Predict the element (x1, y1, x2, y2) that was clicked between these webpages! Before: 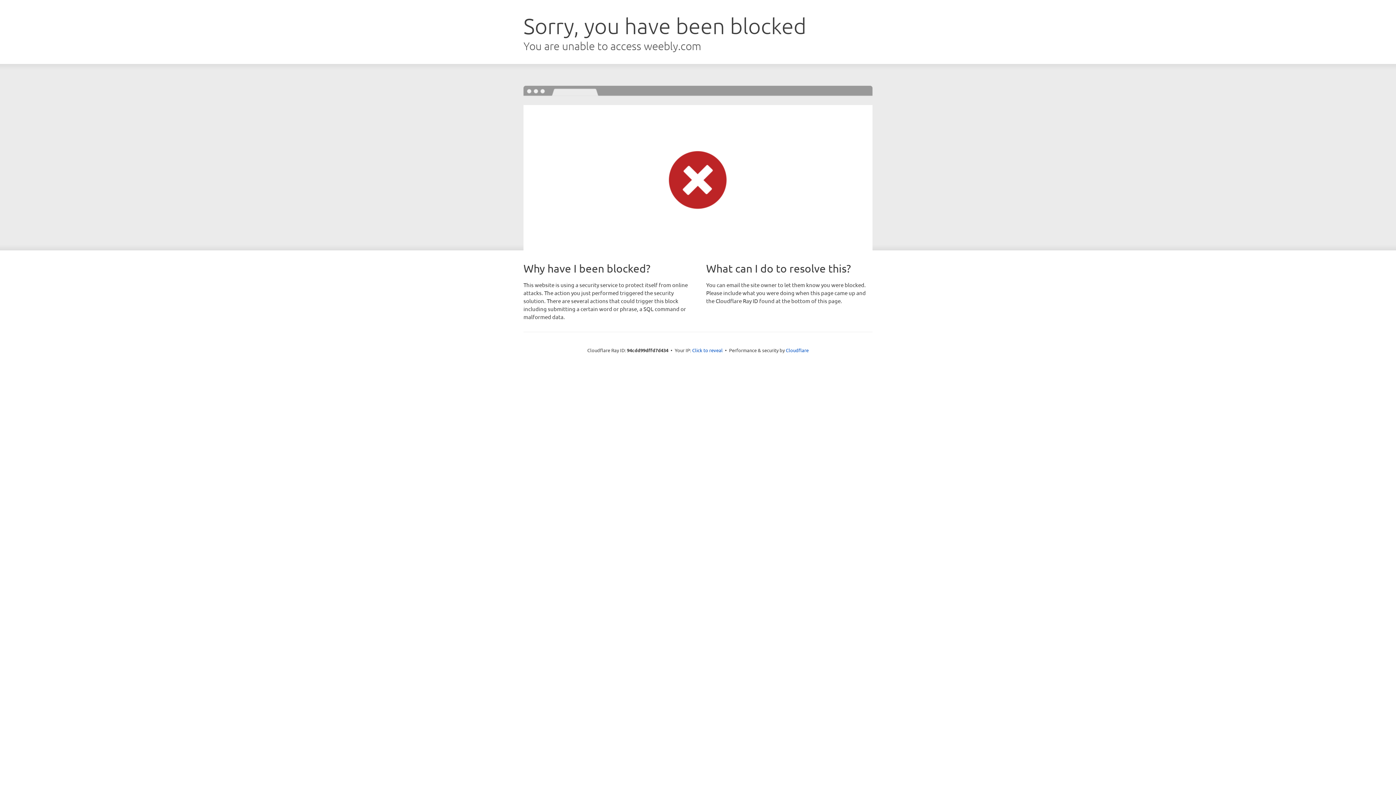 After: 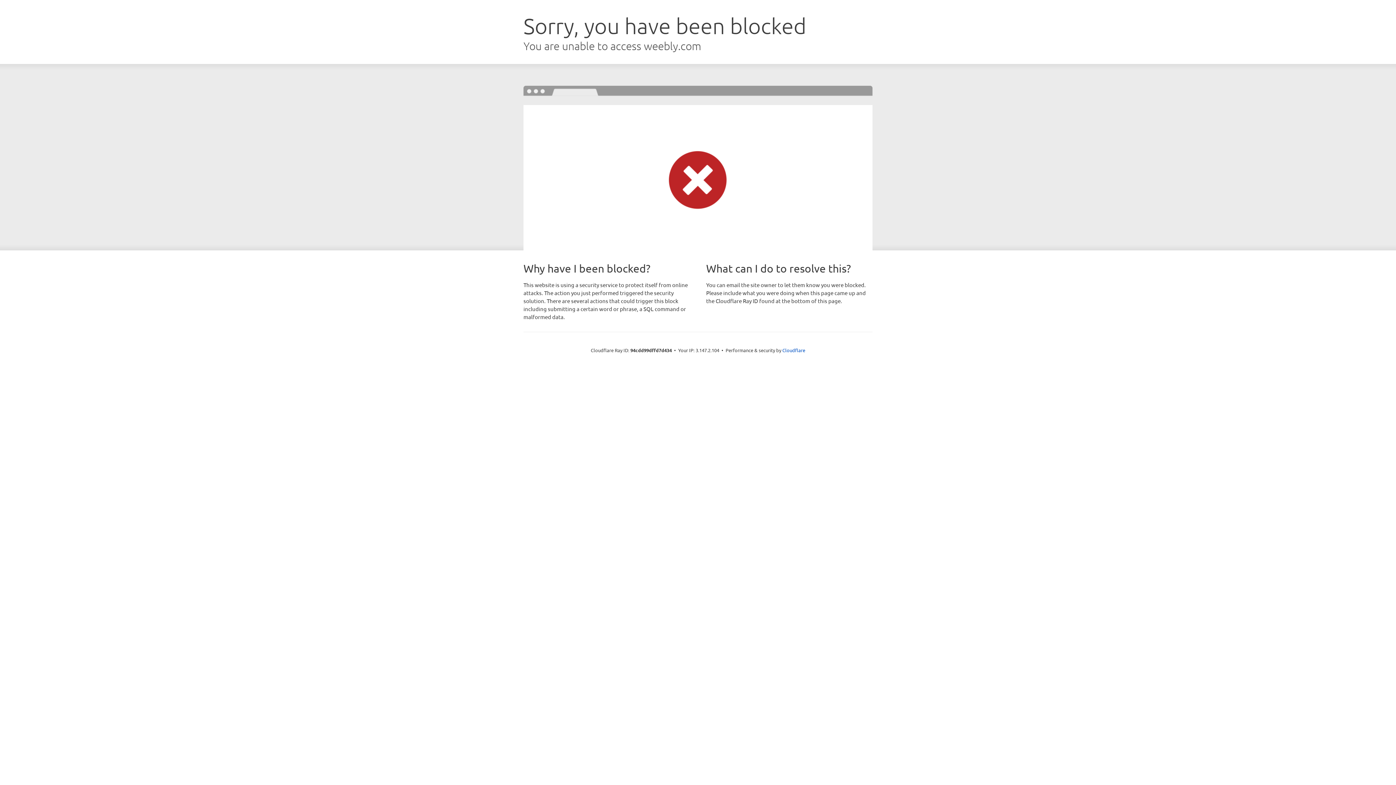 Action: bbox: (692, 346, 722, 353) label: Click to reveal